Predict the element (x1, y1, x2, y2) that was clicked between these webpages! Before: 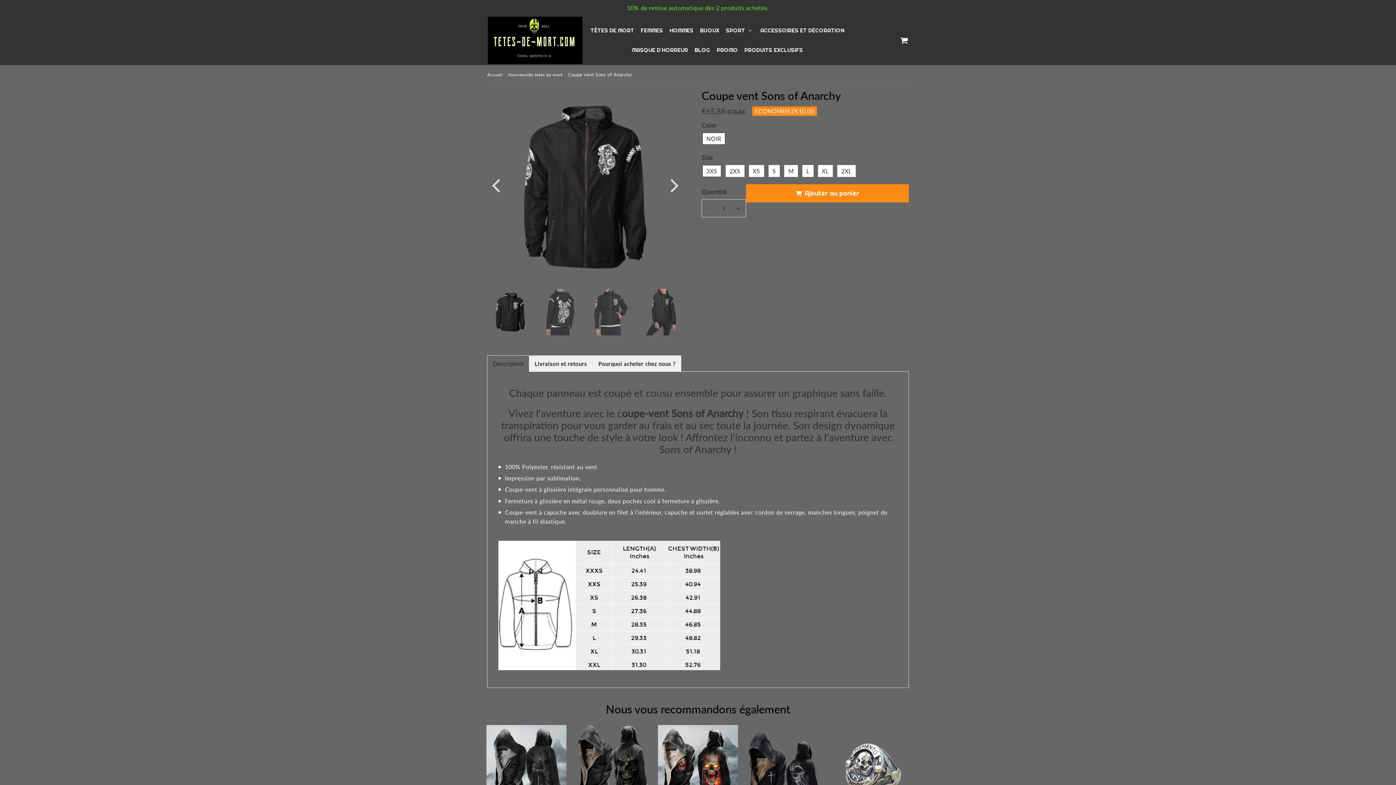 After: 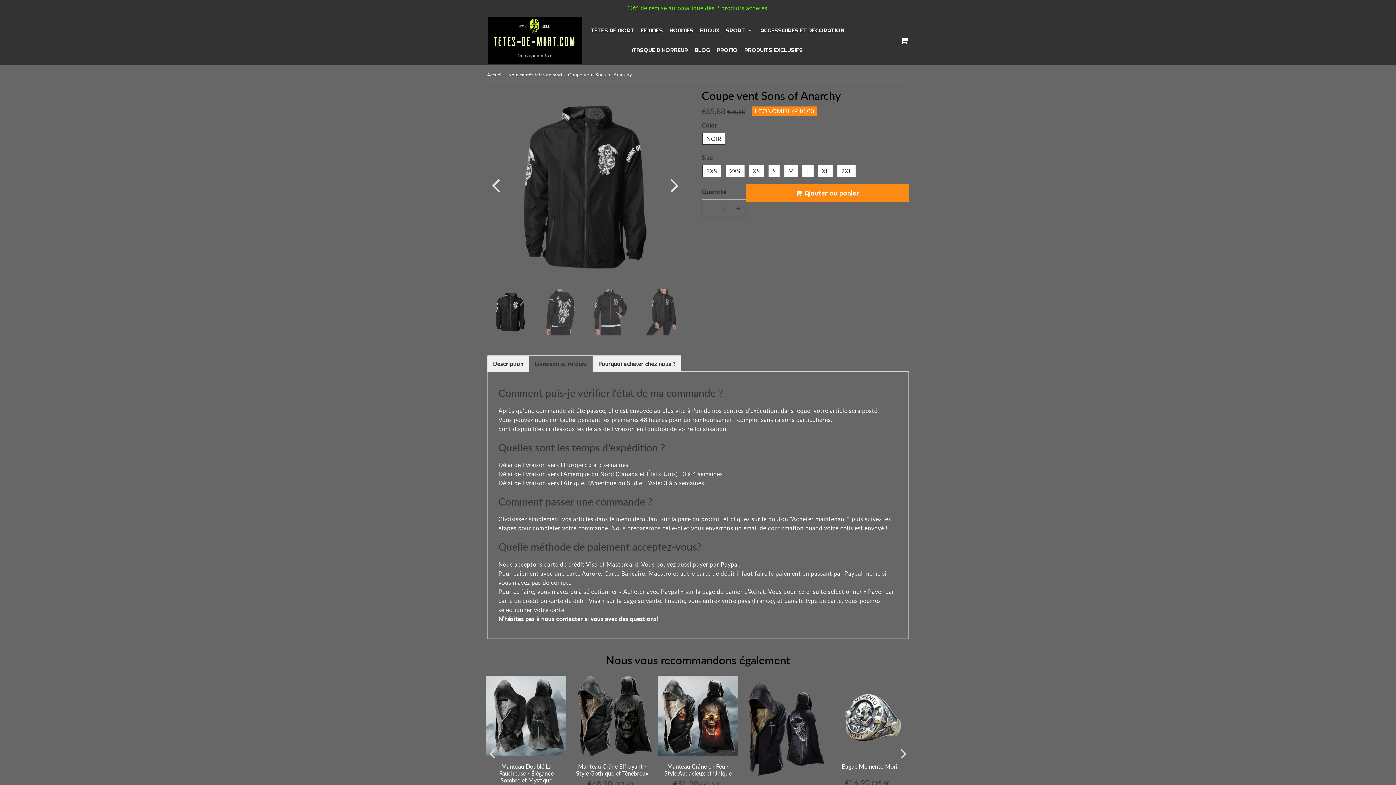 Action: label: Livraison et retours bbox: (529, 355, 592, 372)